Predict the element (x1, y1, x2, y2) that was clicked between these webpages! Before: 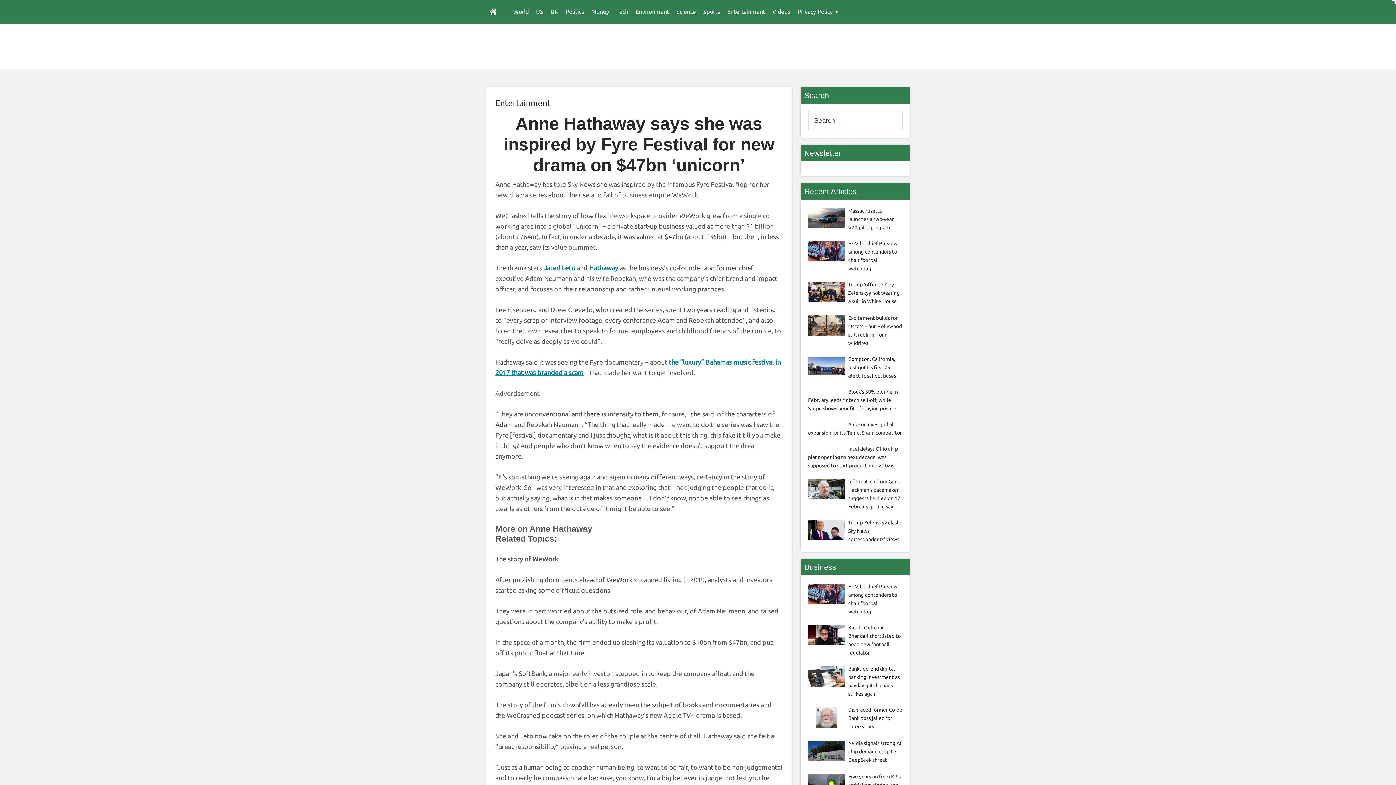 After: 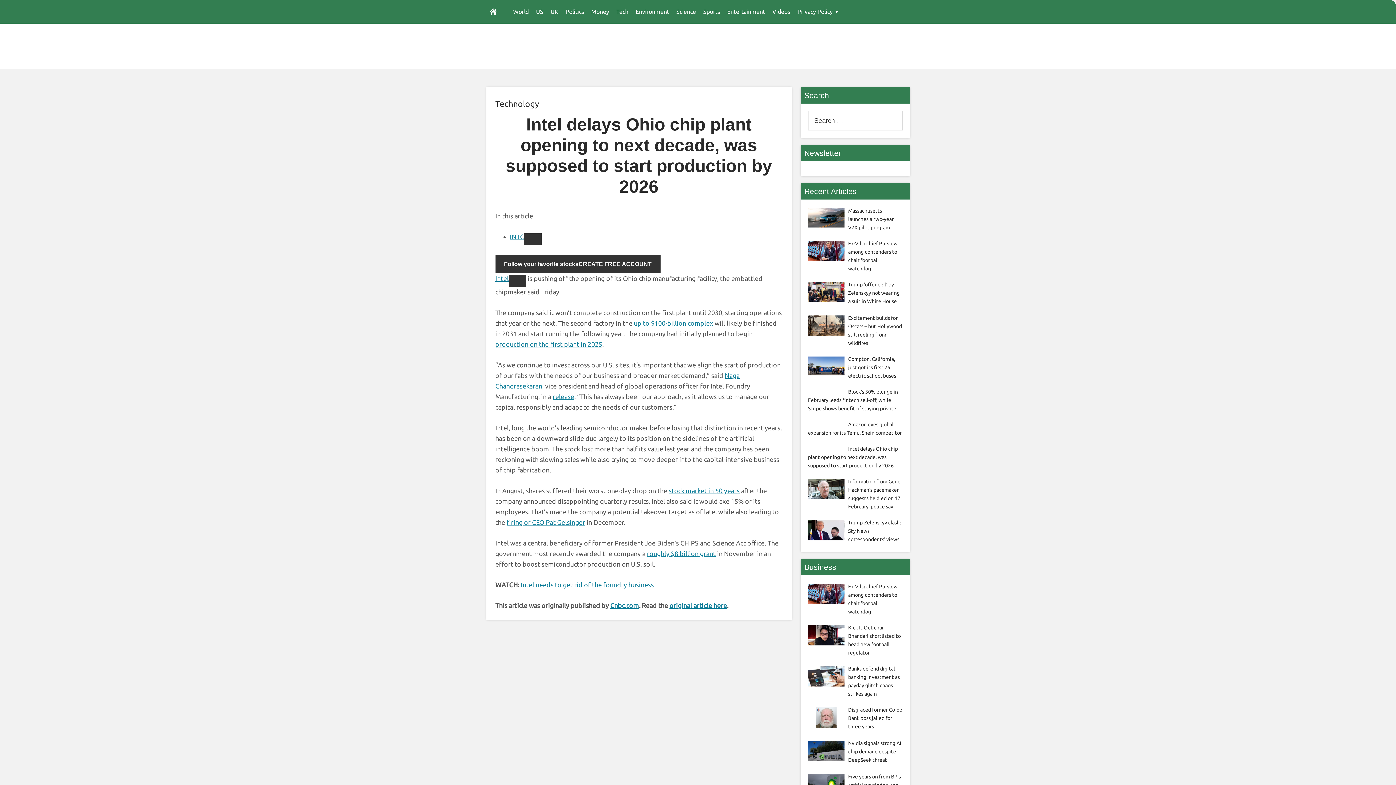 Action: label: Intel delays Ohio chip plant opening to next decade, was supposed to start production by 2026 bbox: (808, 446, 898, 468)